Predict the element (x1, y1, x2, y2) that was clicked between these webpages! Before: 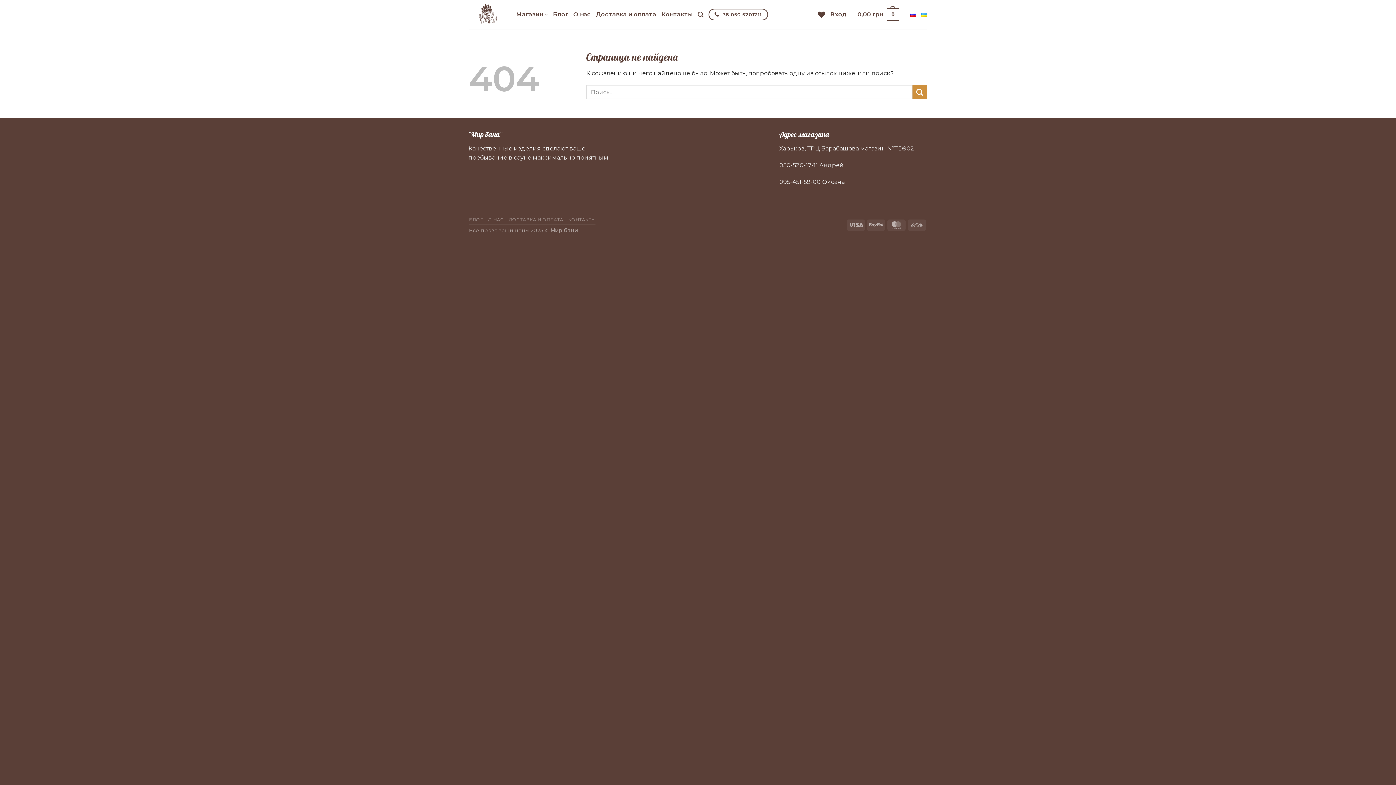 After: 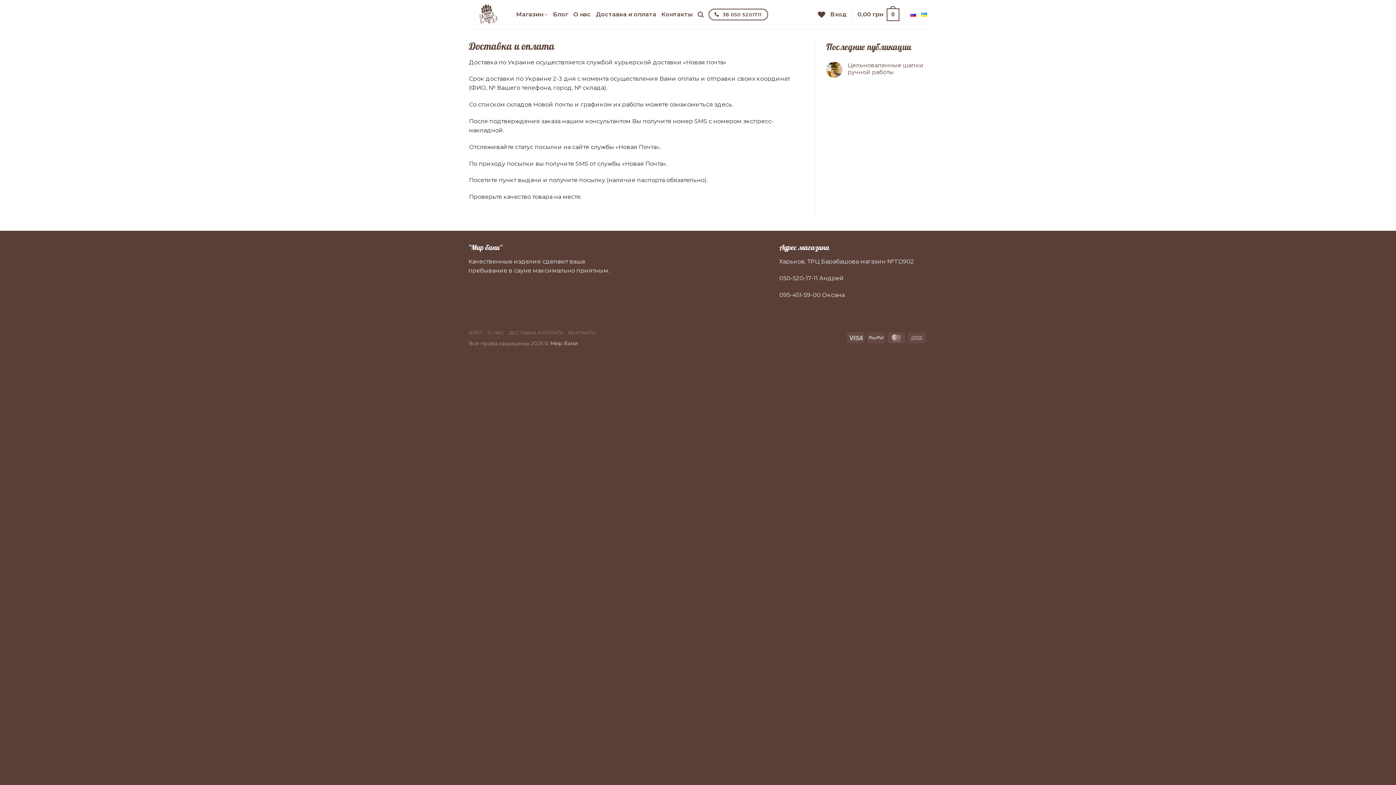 Action: label: ДОСТАВКА И ОПЛАТА bbox: (508, 217, 563, 222)